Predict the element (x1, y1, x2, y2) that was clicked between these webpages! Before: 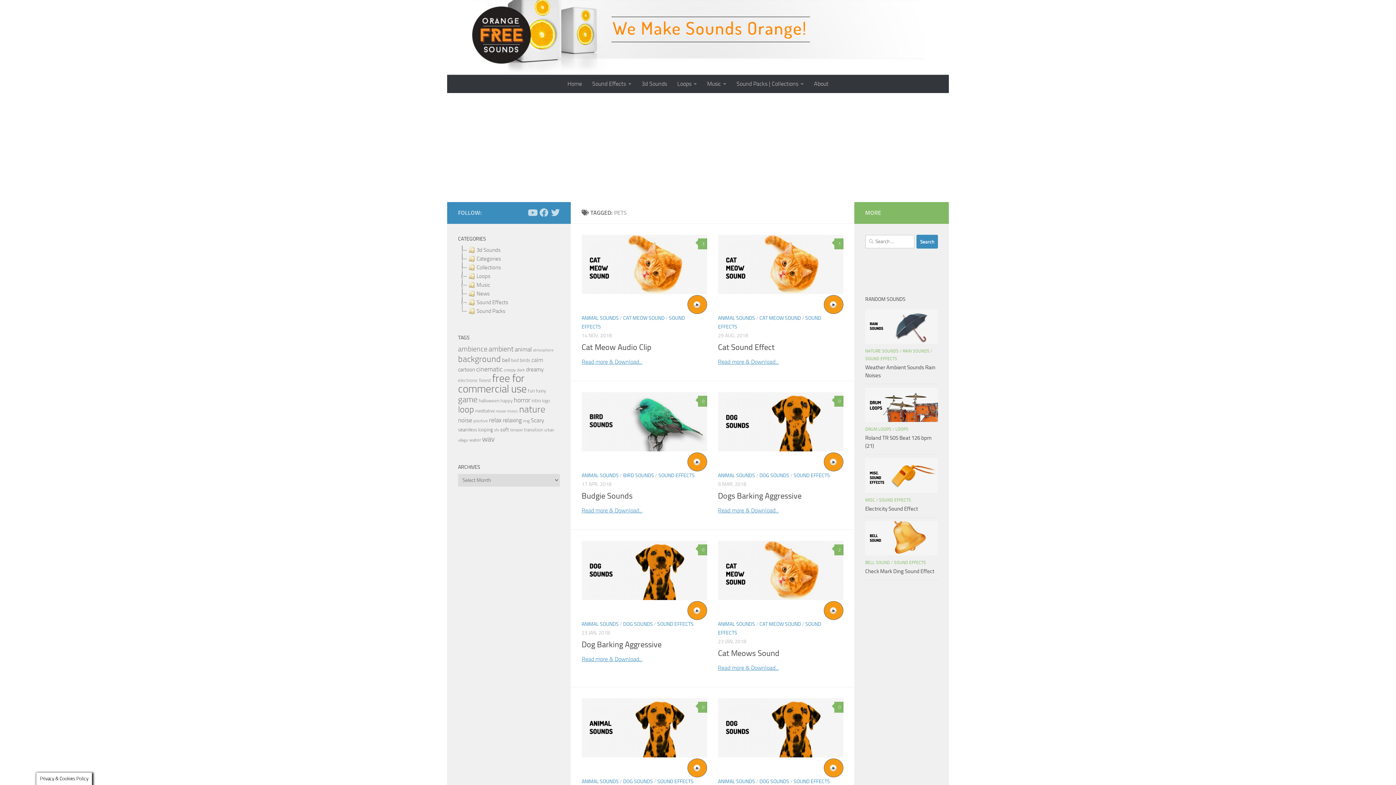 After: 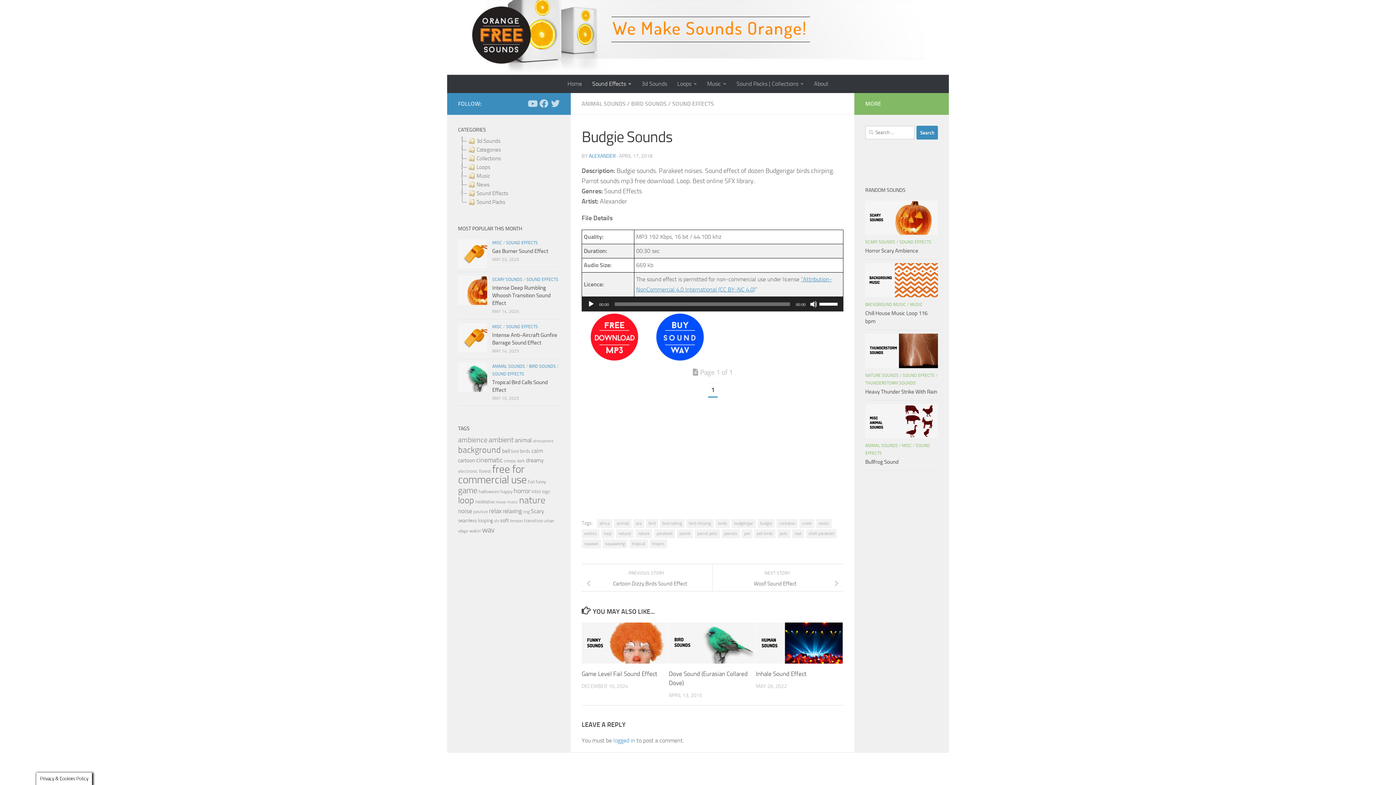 Action: label: Read more & Download... bbox: (581, 507, 642, 514)